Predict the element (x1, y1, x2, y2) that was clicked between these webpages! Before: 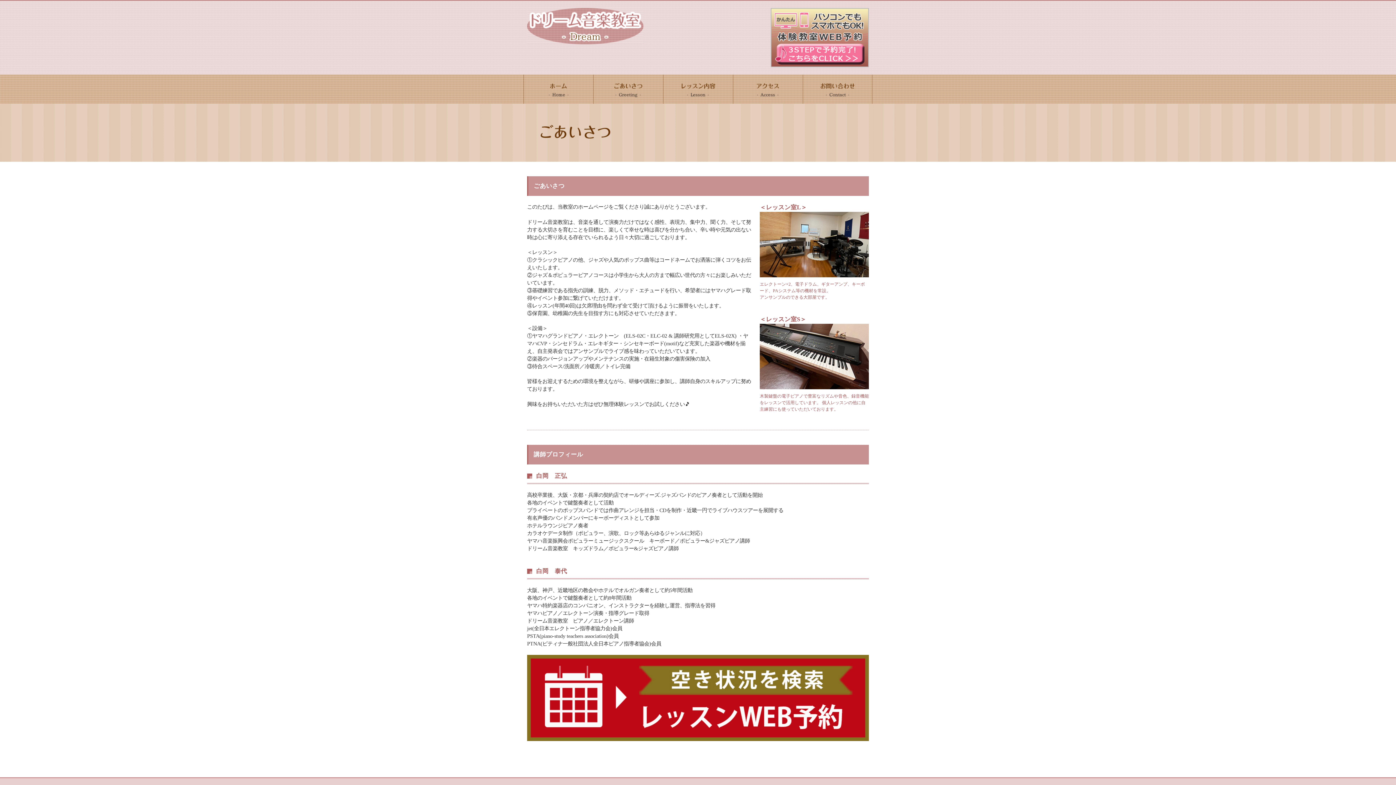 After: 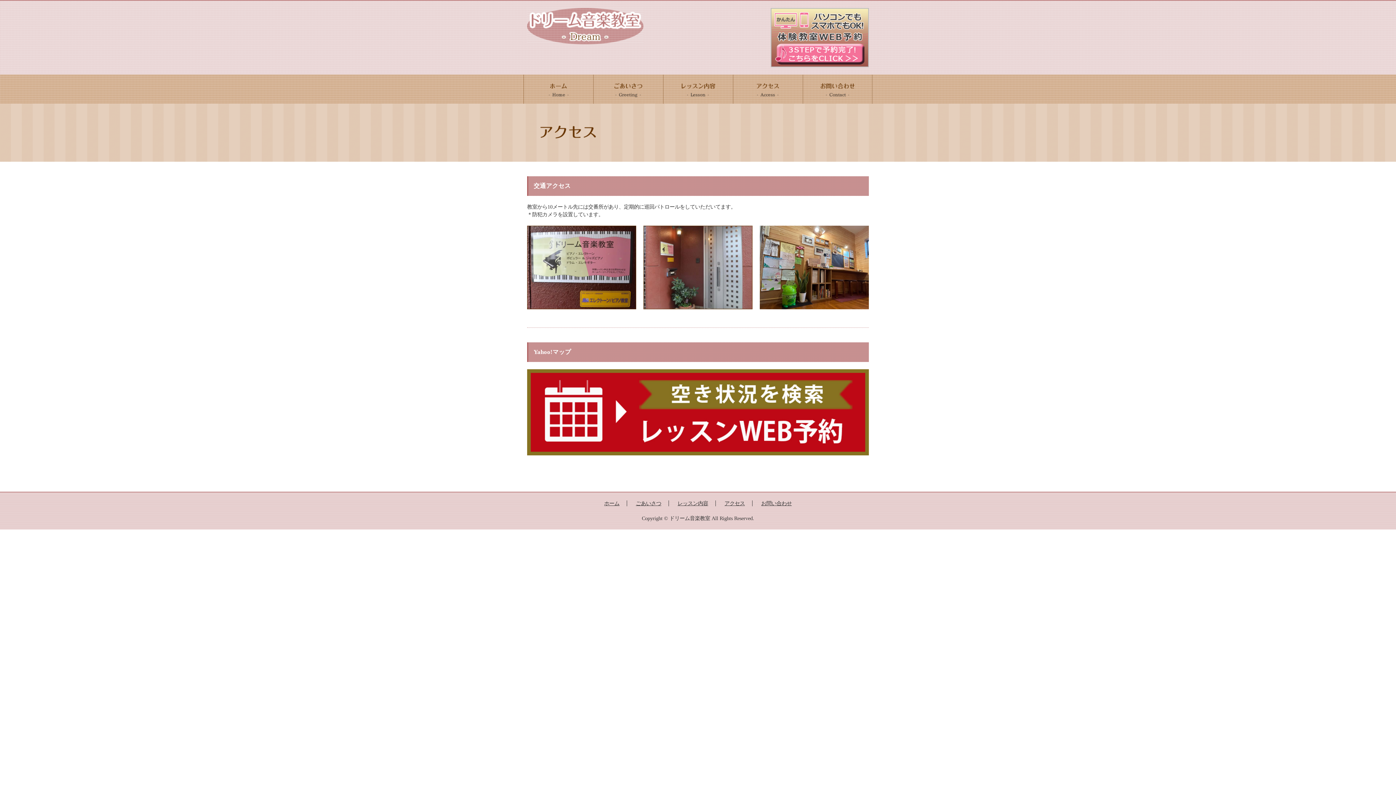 Action: bbox: (733, 96, 802, 102)